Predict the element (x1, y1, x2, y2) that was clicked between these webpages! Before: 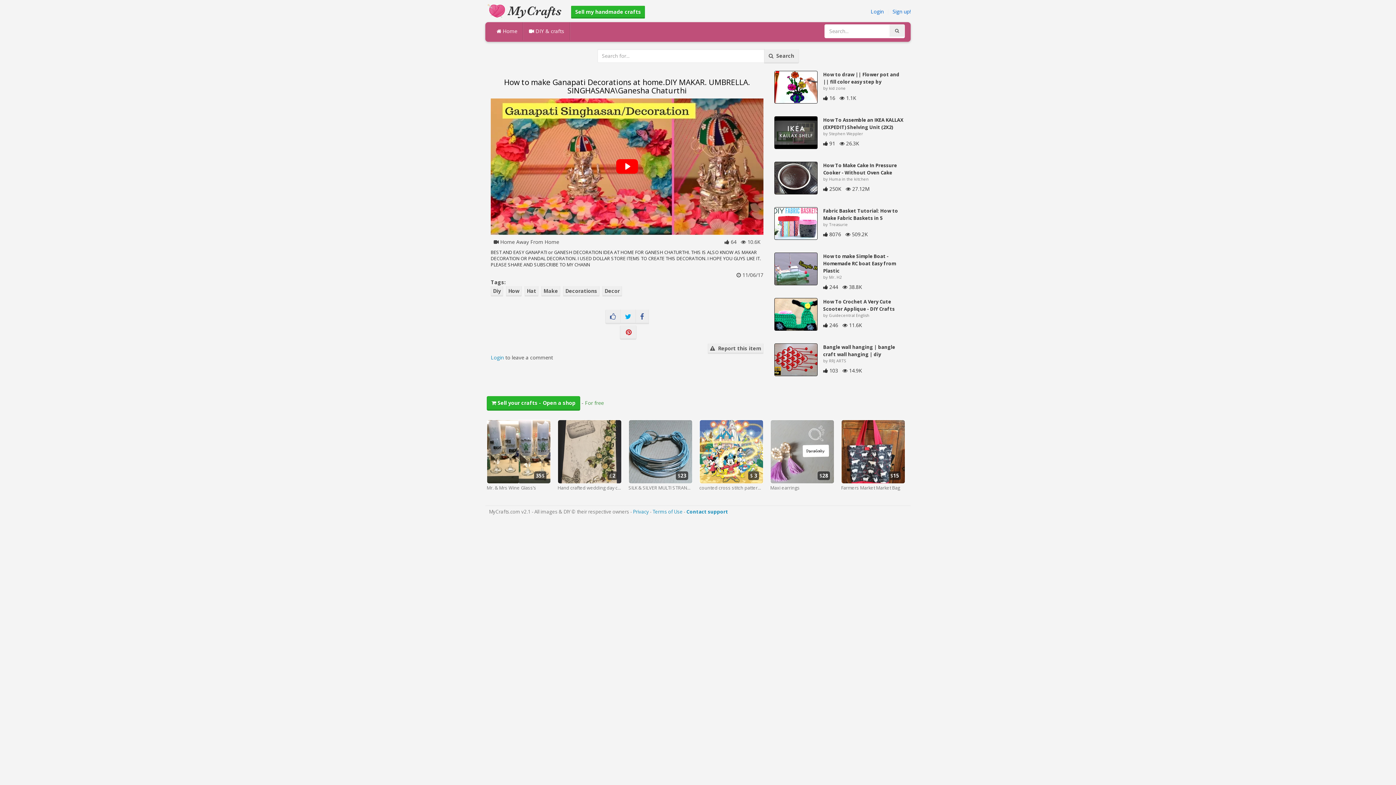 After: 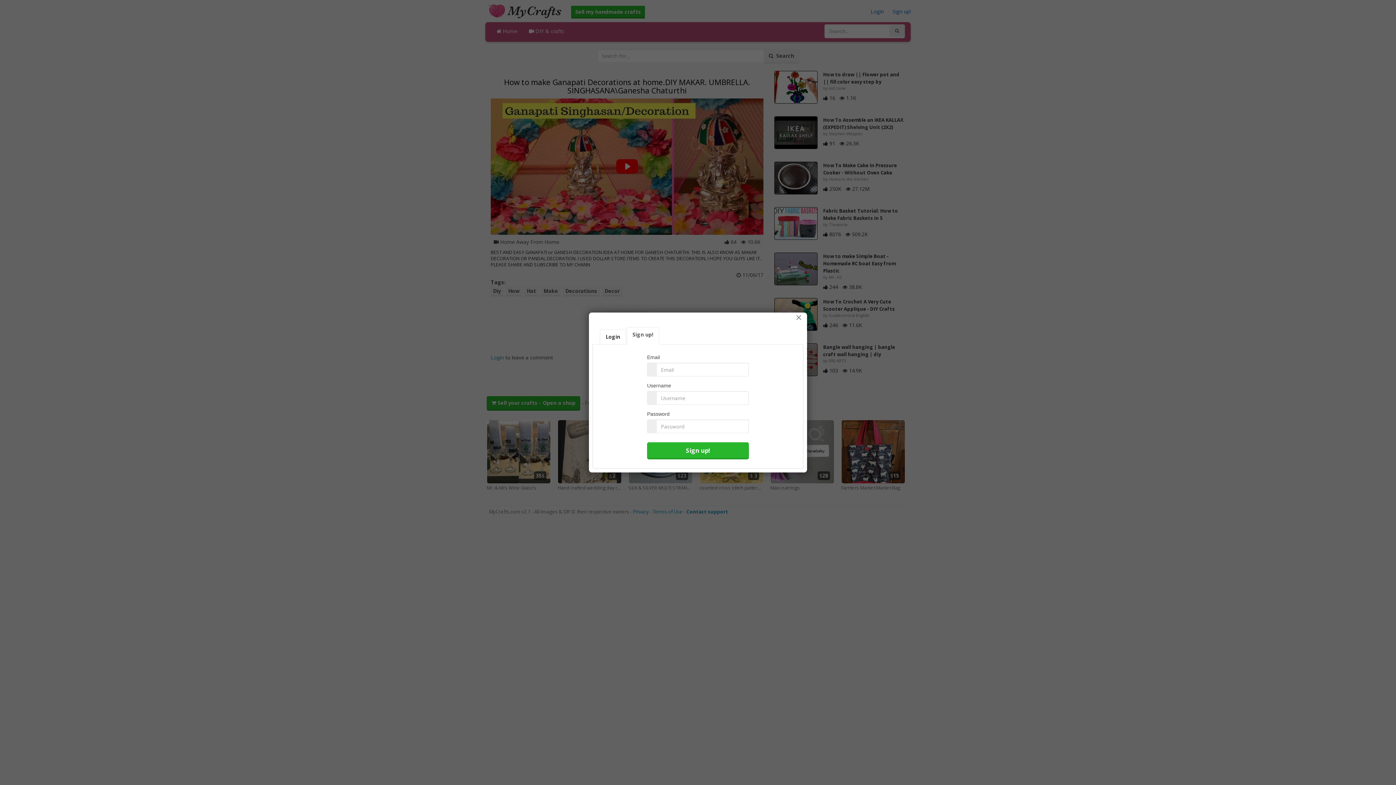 Action: label: Sign up! bbox: (892, 8, 910, 14)